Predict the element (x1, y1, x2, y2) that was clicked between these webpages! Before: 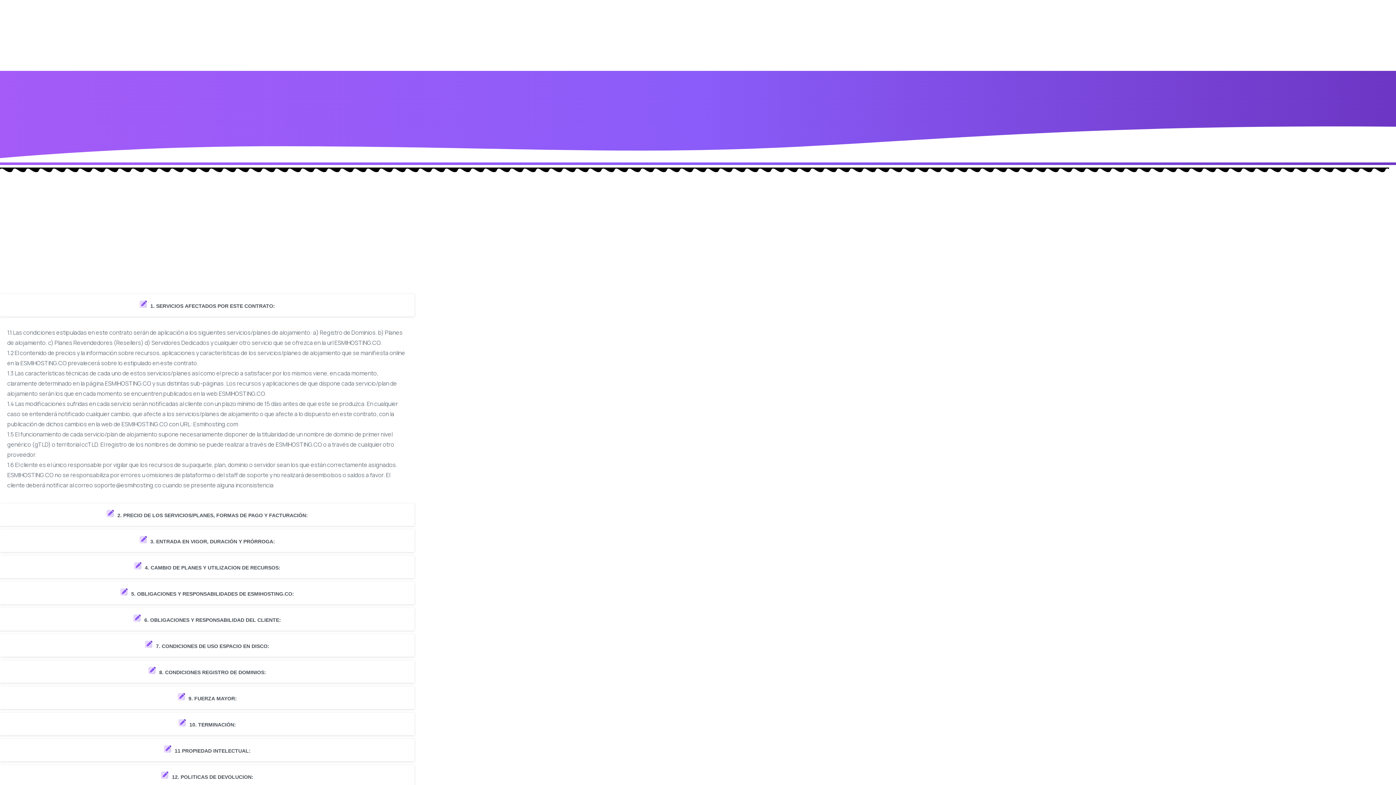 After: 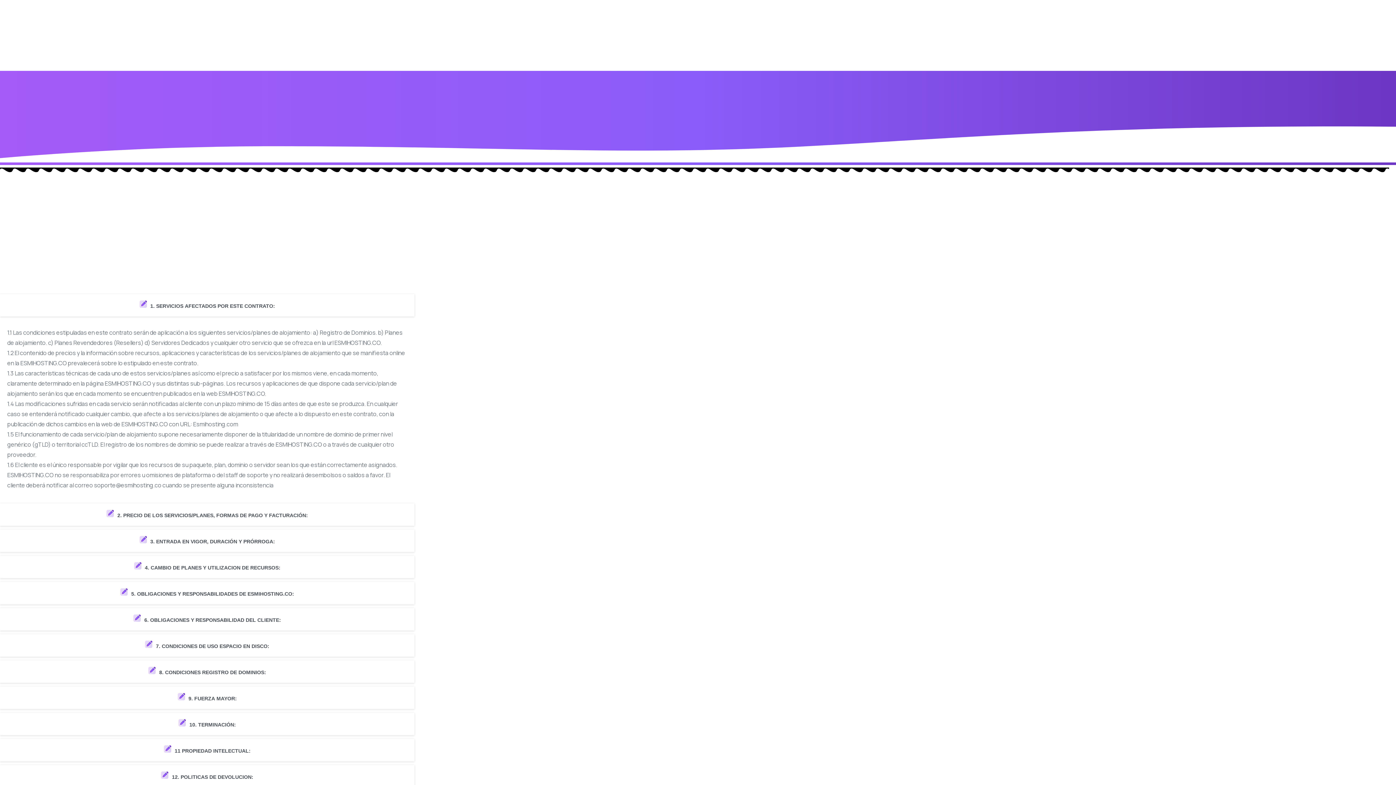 Action: bbox: (0, 660, 414, 683) label: 8. CONDICIONES REGISTRO DE DOMINIOS: